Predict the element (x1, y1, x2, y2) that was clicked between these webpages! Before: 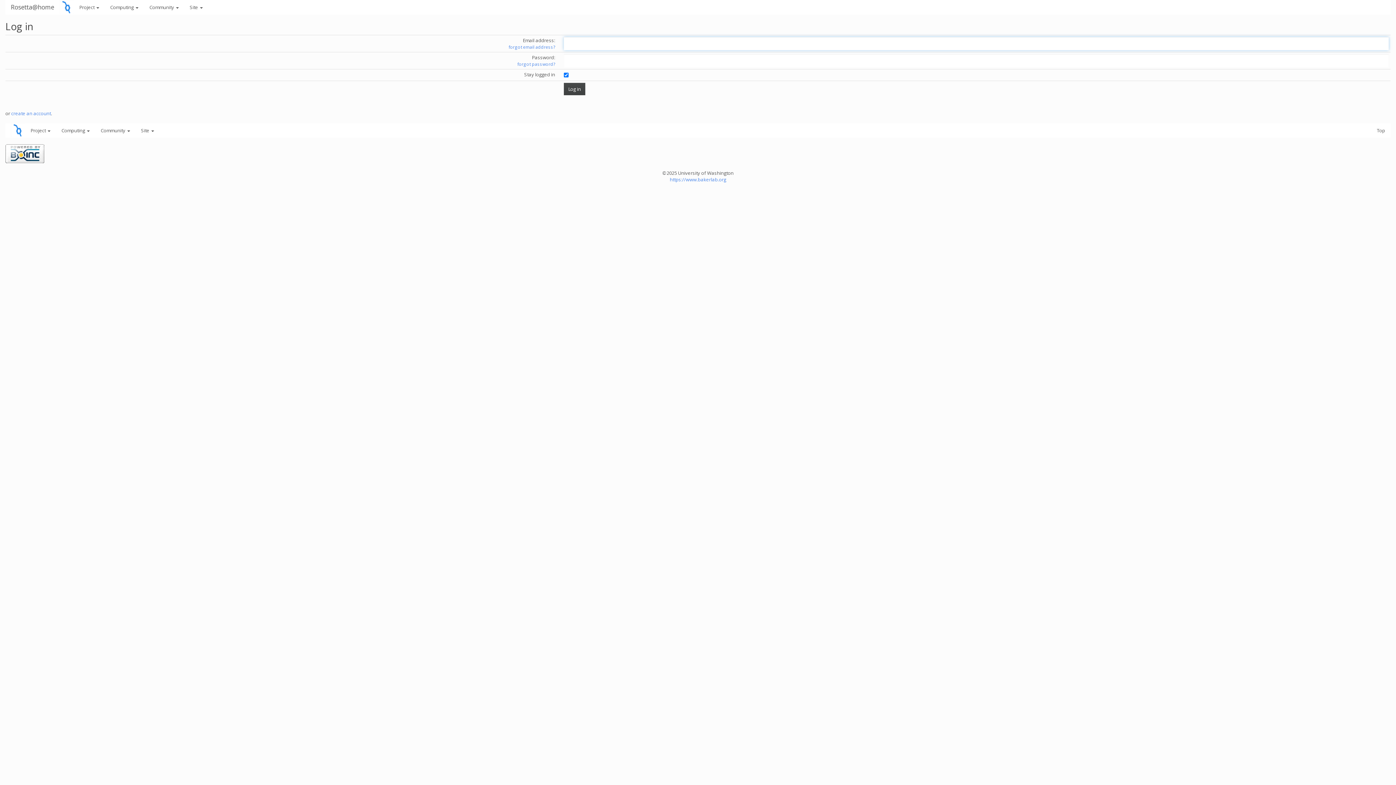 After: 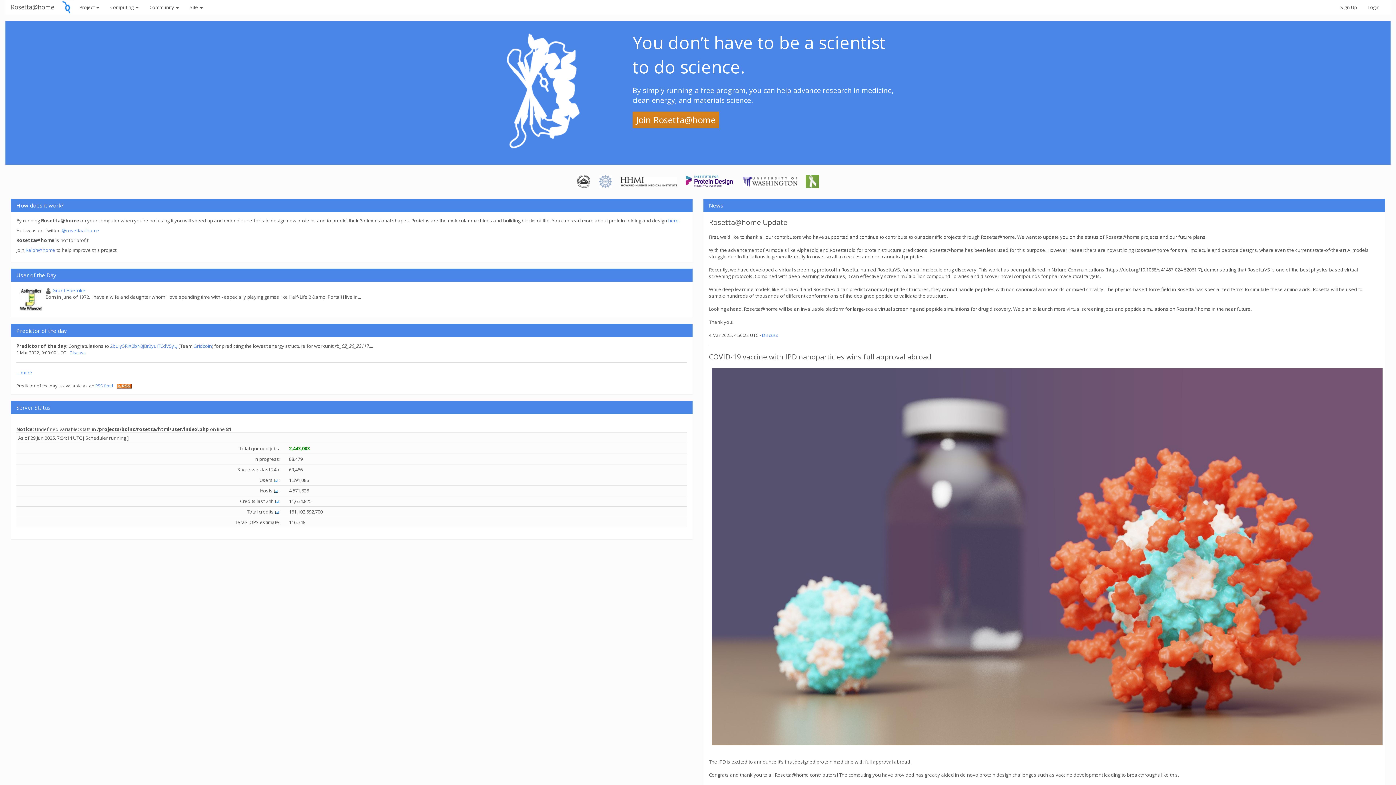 Action: bbox: (59, 3, 73, 9)